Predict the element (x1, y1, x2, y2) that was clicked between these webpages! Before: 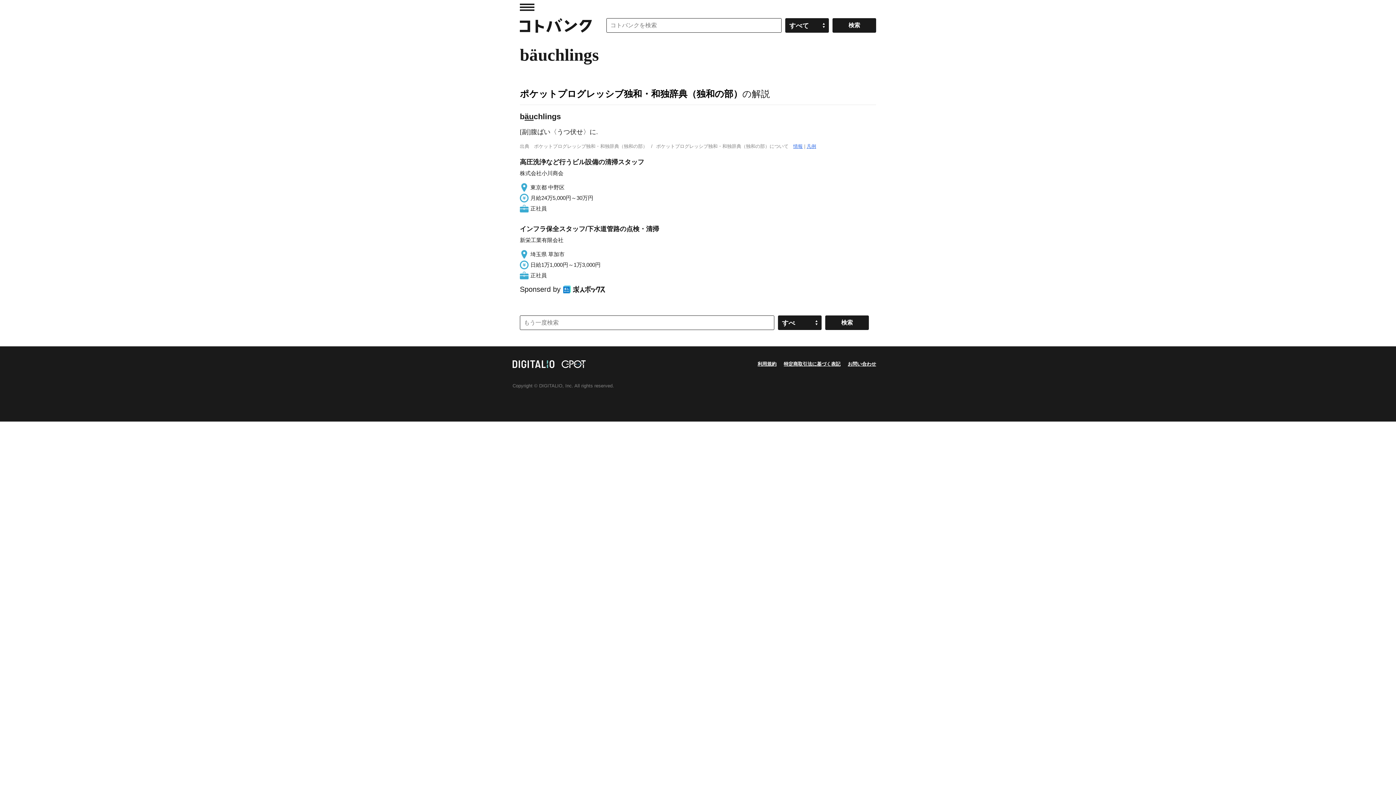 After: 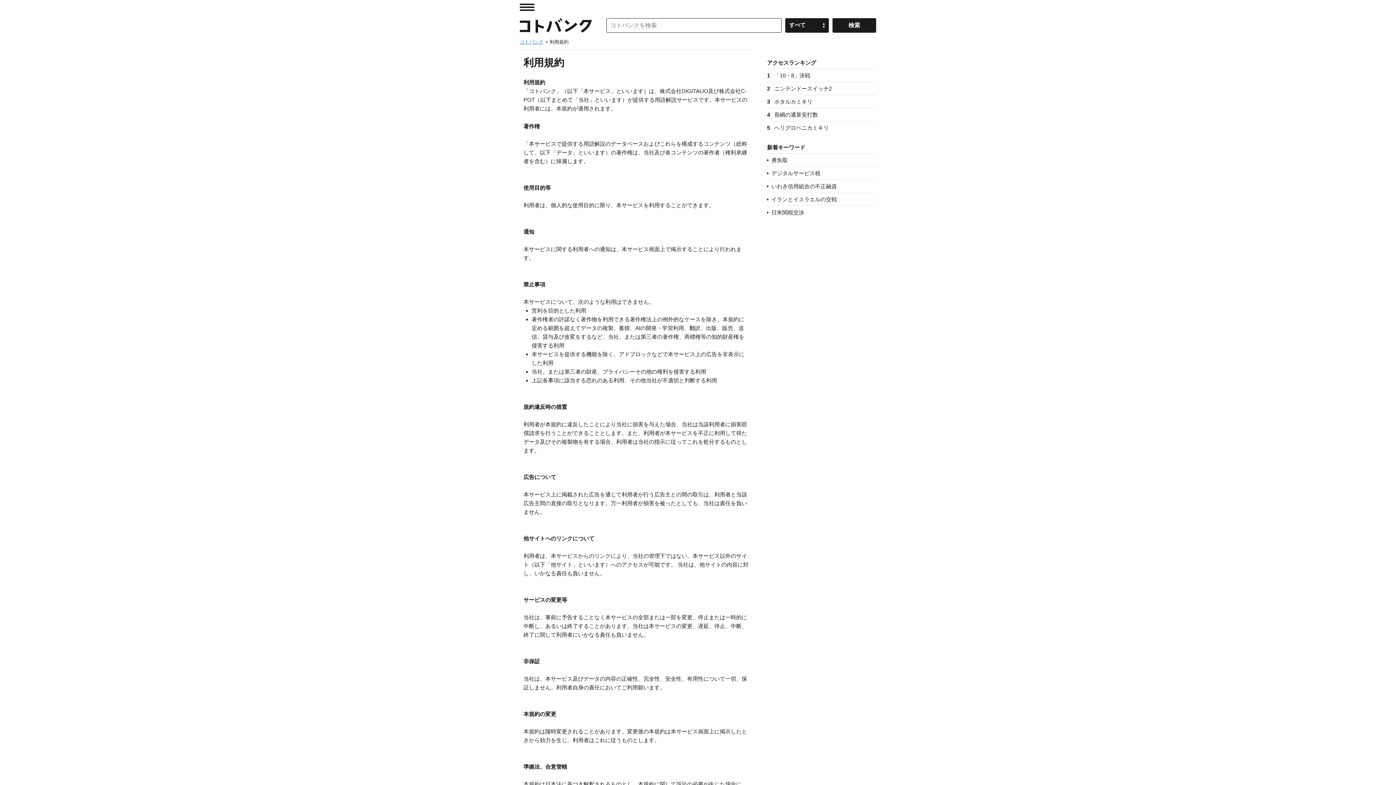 Action: bbox: (757, 361, 776, 366) label: 利用規約